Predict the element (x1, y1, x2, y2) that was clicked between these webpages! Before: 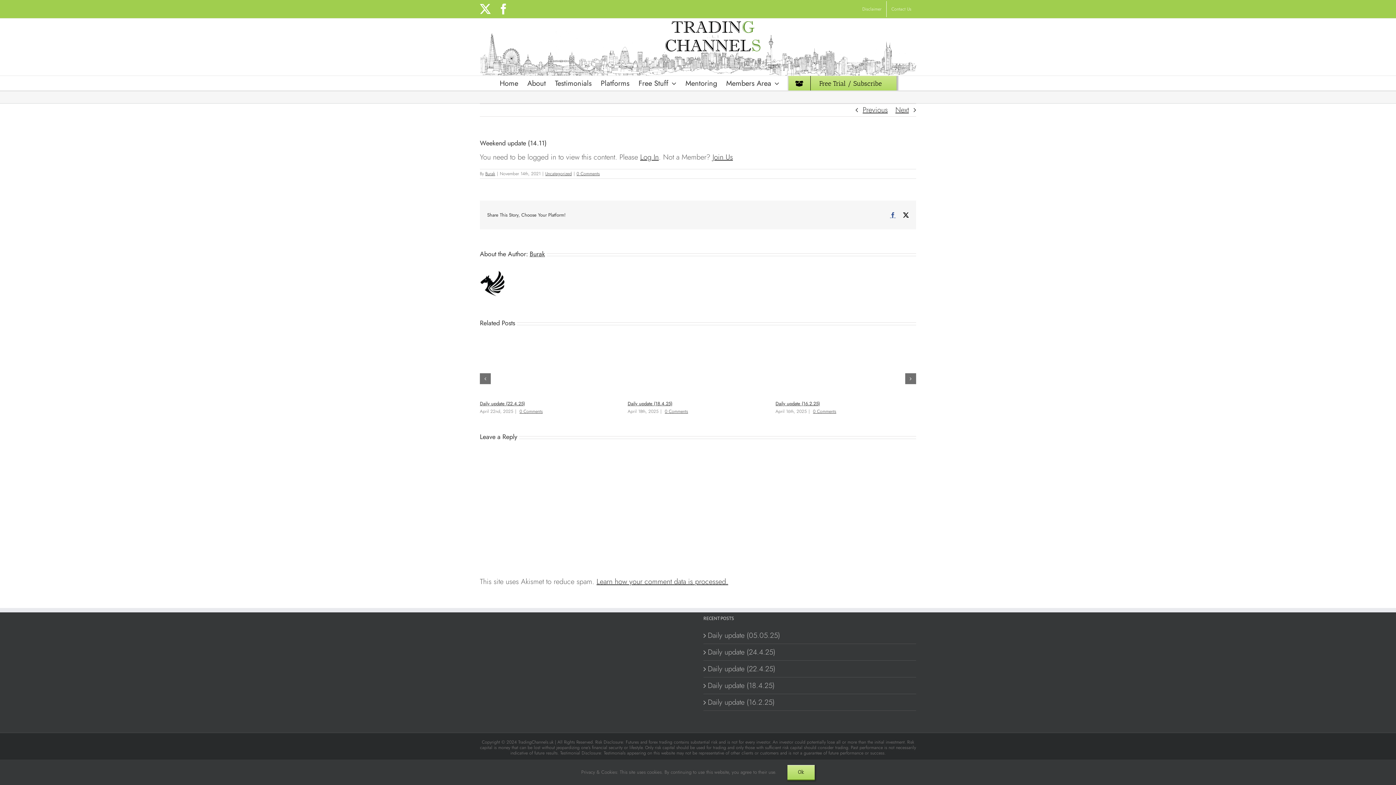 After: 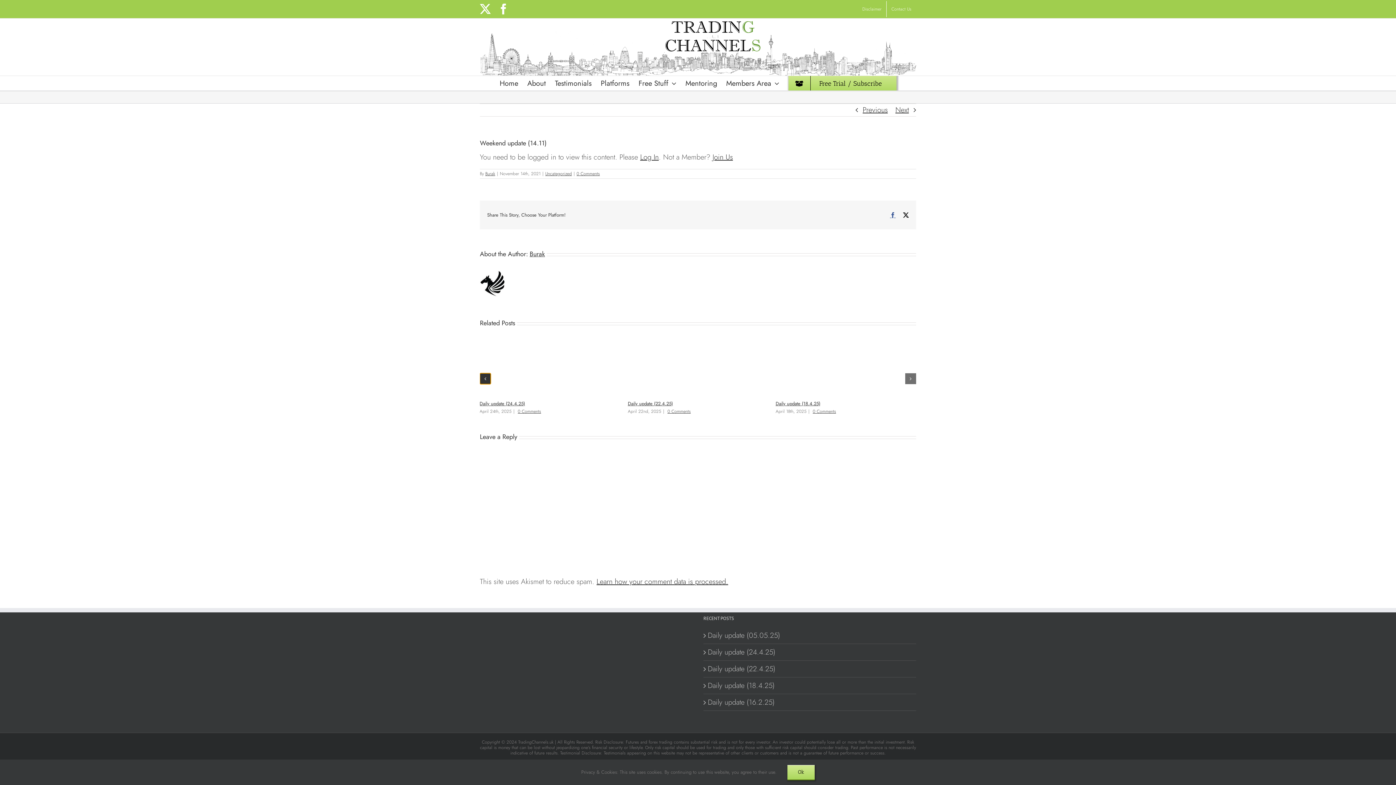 Action: bbox: (480, 373, 490, 384) label: Previous slide